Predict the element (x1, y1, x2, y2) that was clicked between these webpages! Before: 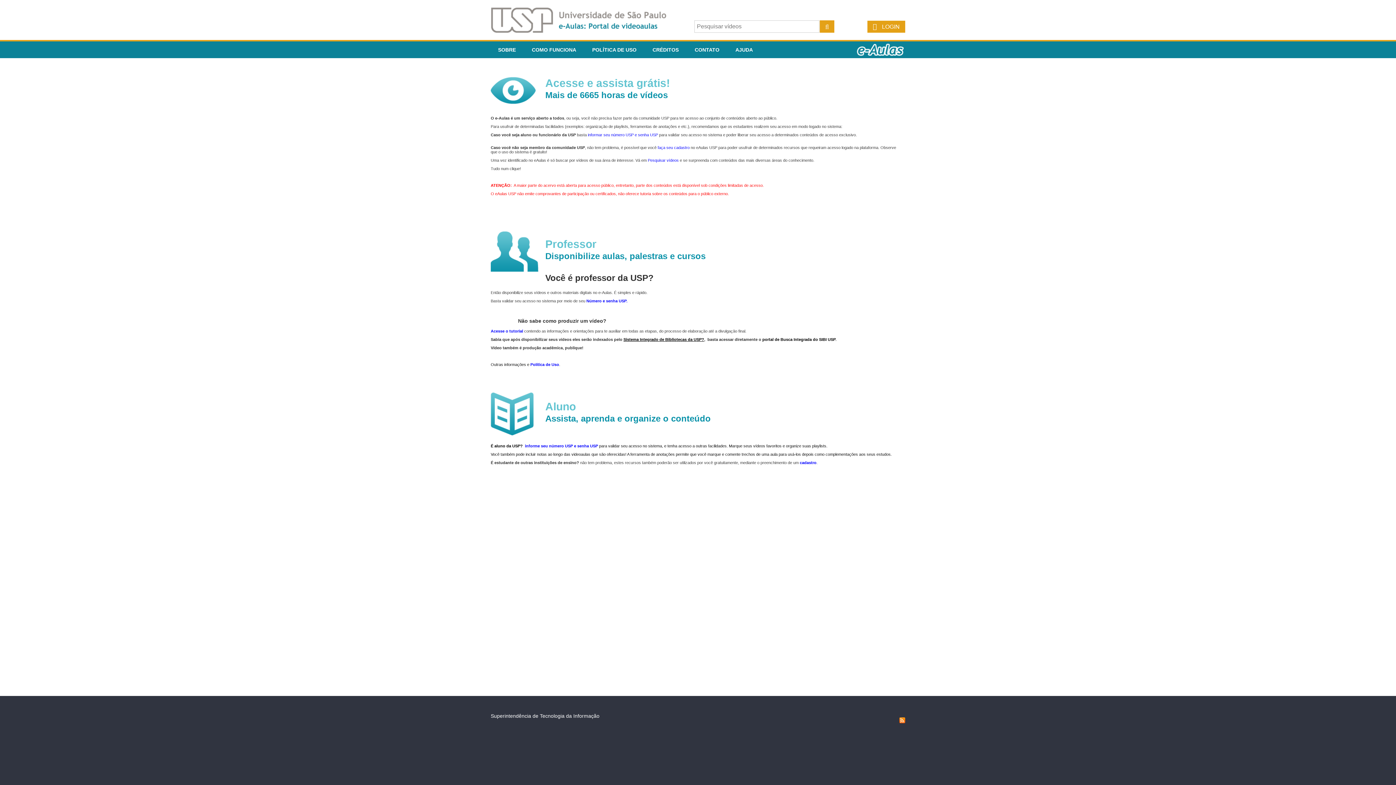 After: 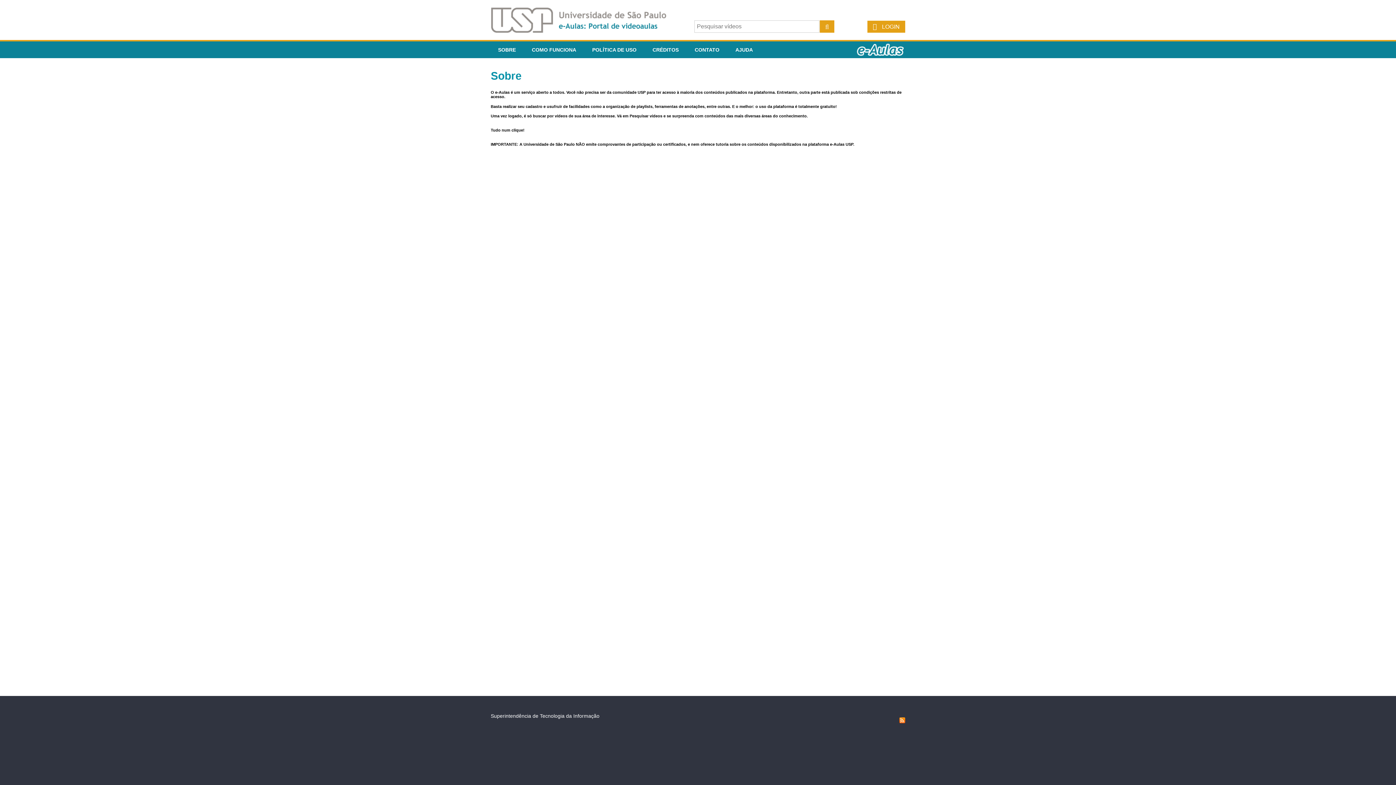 Action: bbox: (490, 41, 523, 58) label: SOBRE